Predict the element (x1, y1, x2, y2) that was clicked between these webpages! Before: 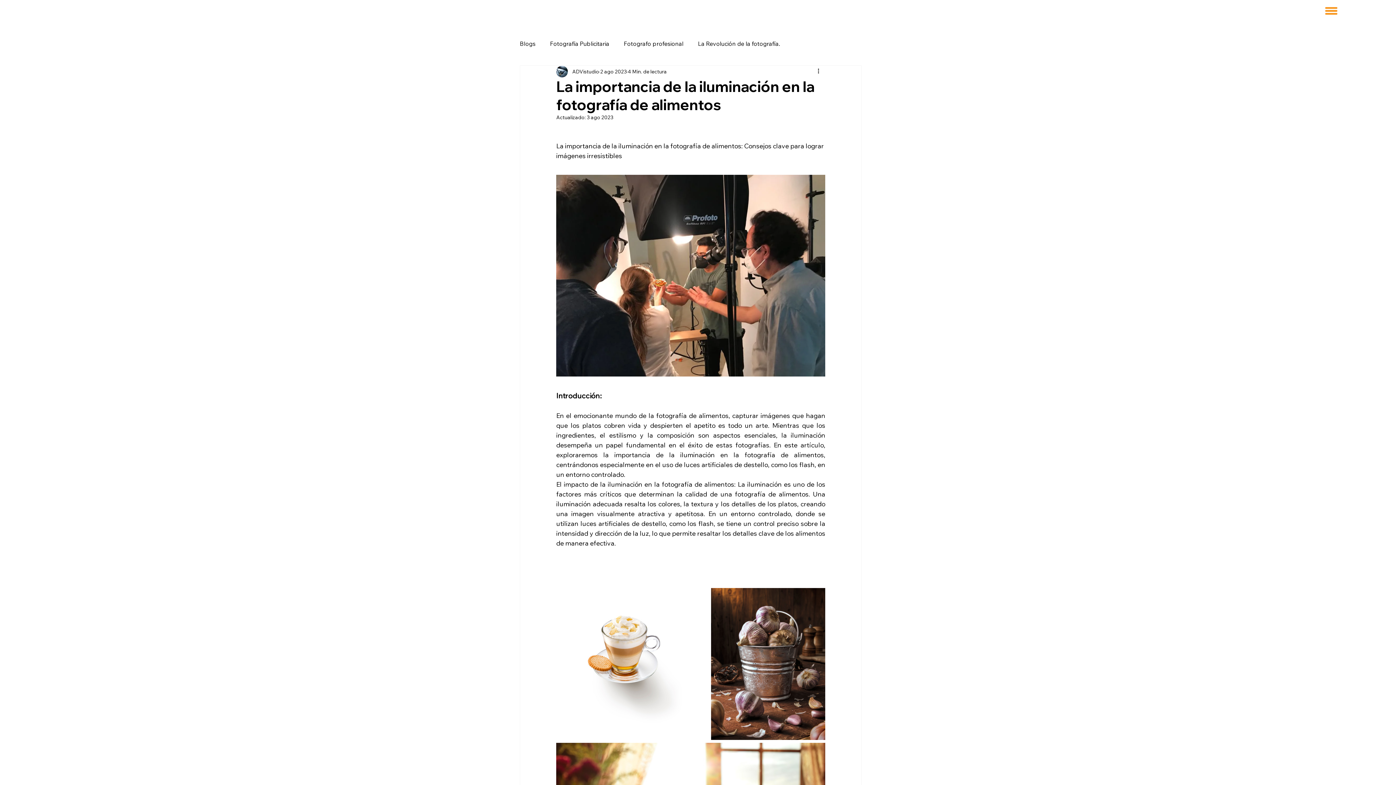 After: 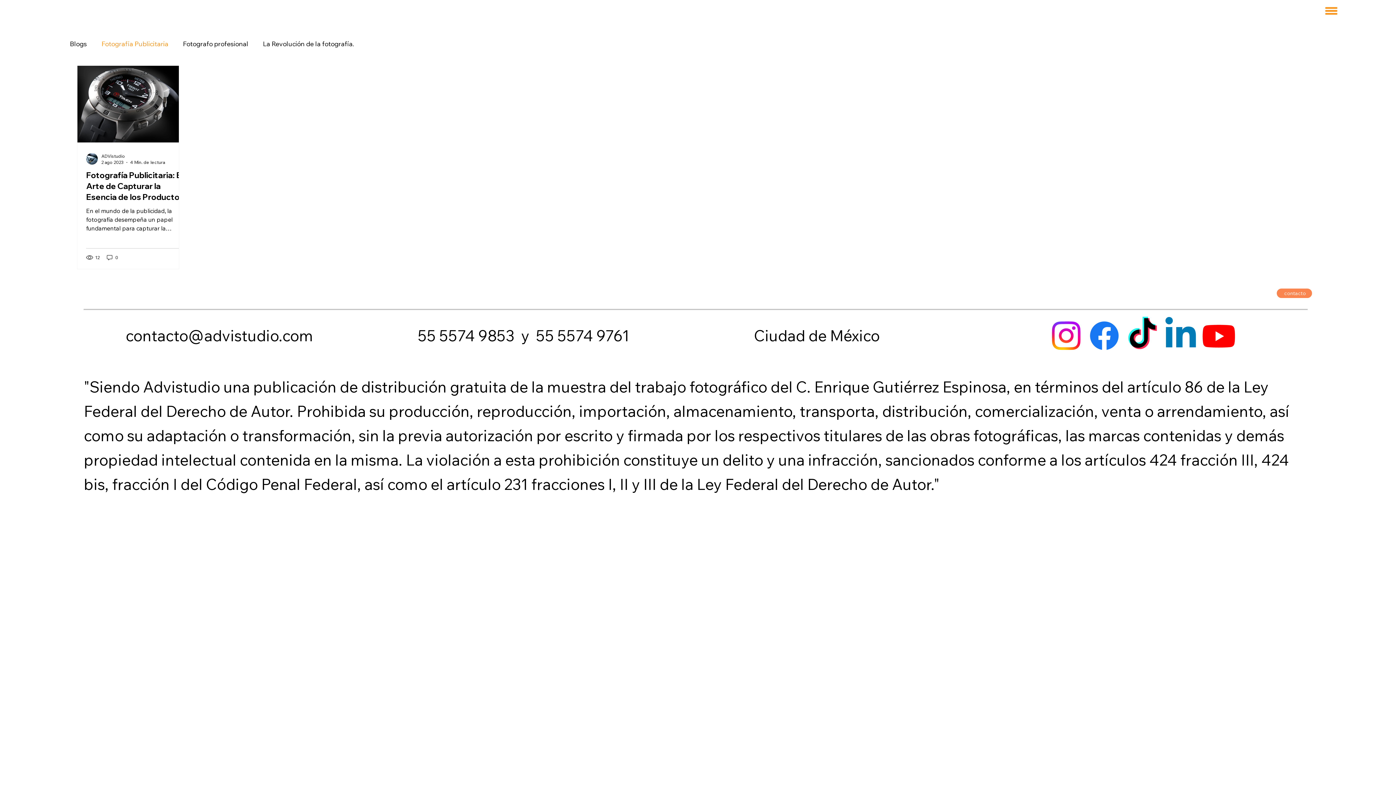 Action: label: Fotografía Publicitaria bbox: (550, 39, 609, 48)